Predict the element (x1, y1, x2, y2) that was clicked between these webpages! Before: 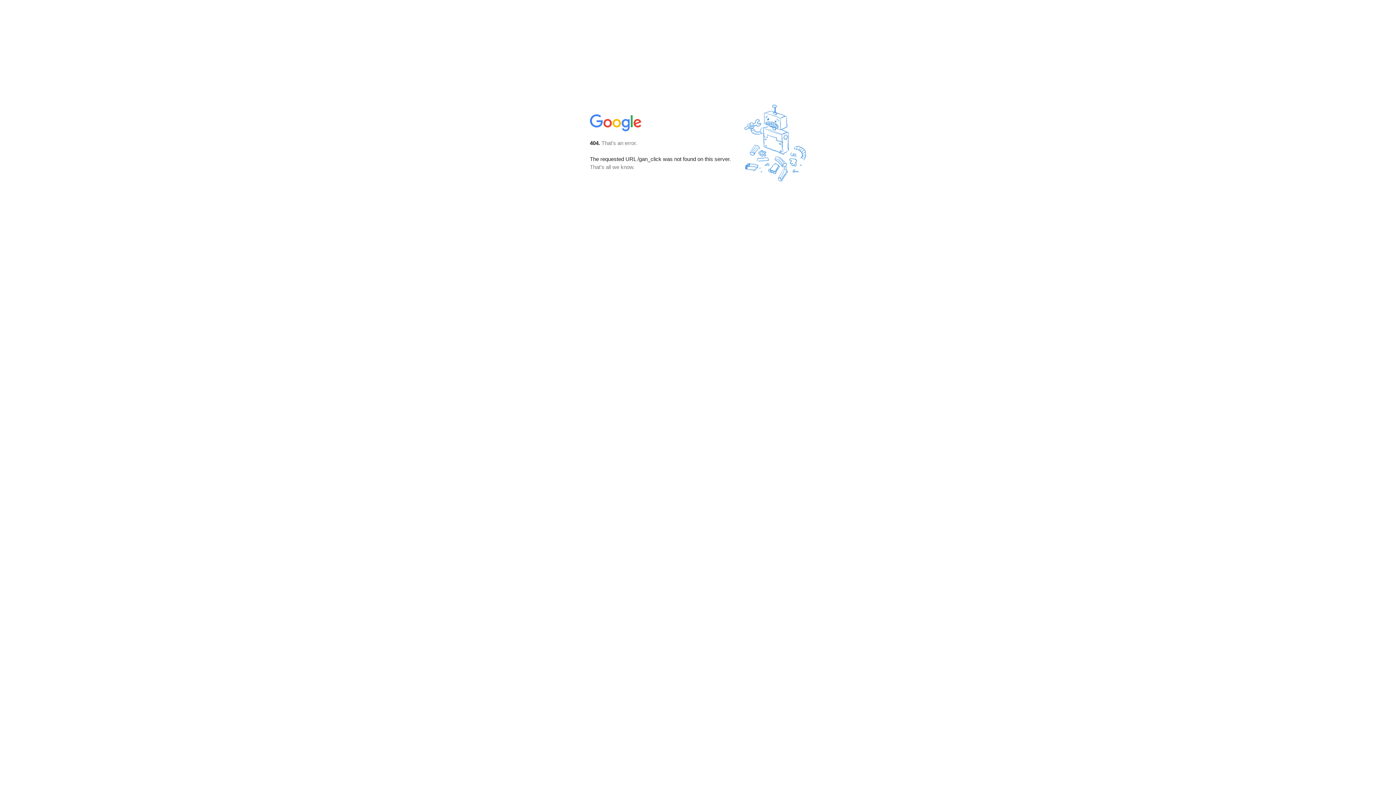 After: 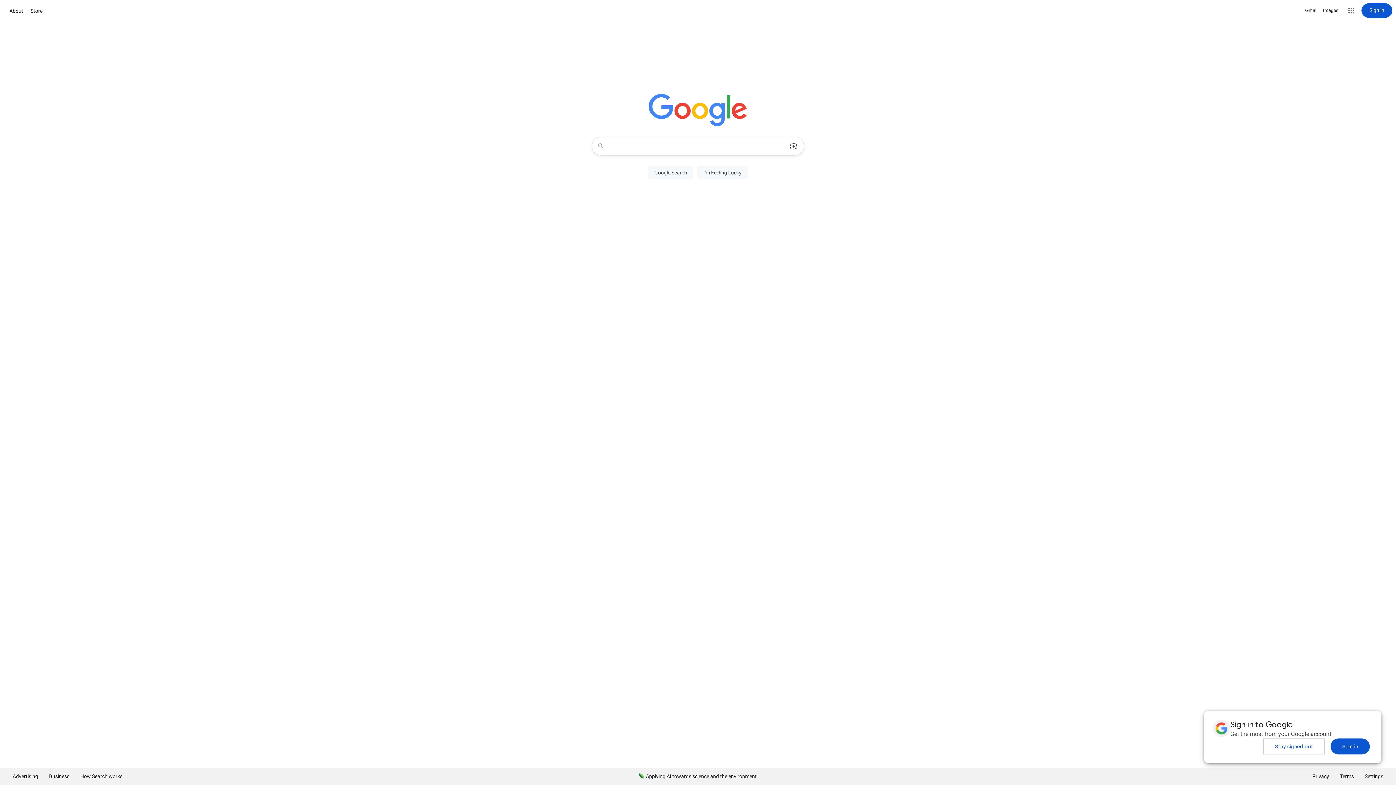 Action: bbox: (590, 127, 642, 134)